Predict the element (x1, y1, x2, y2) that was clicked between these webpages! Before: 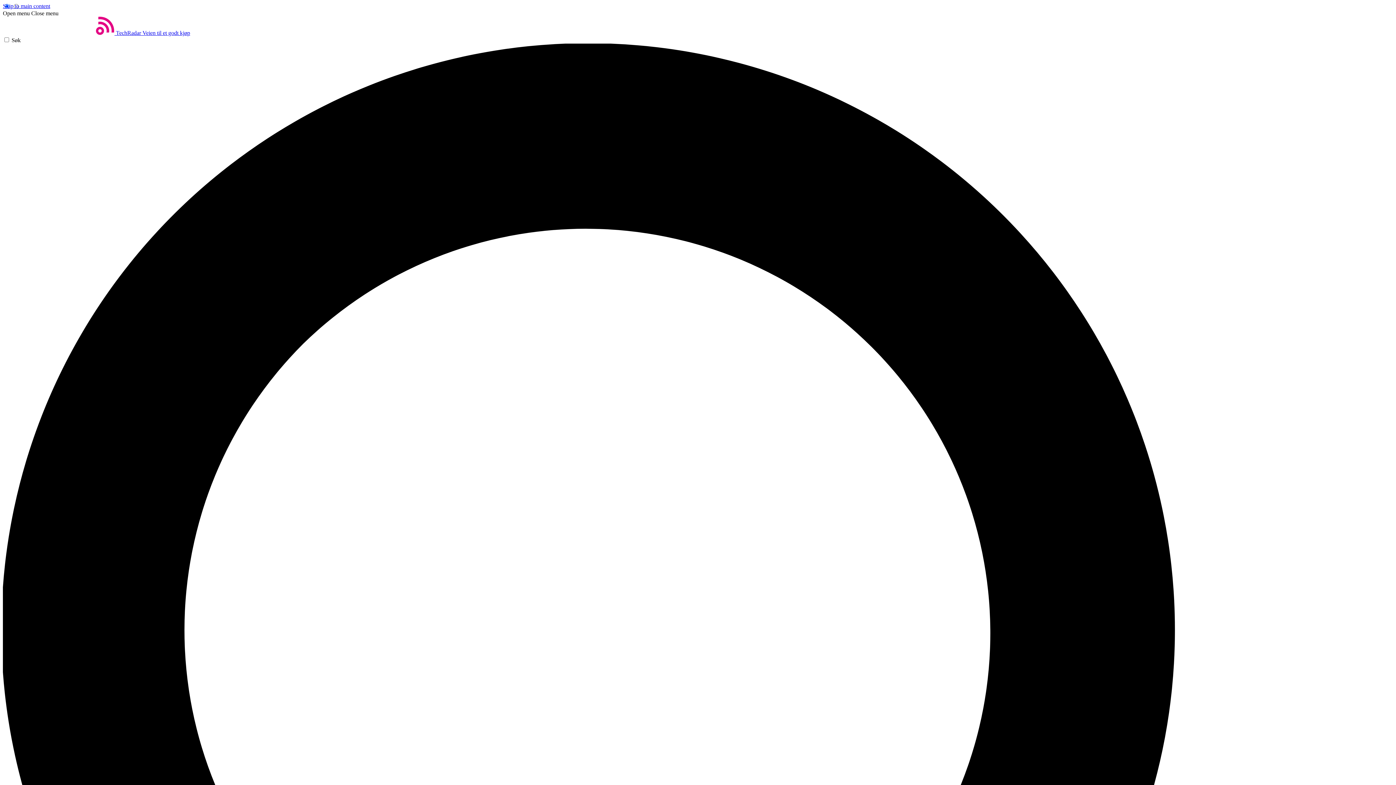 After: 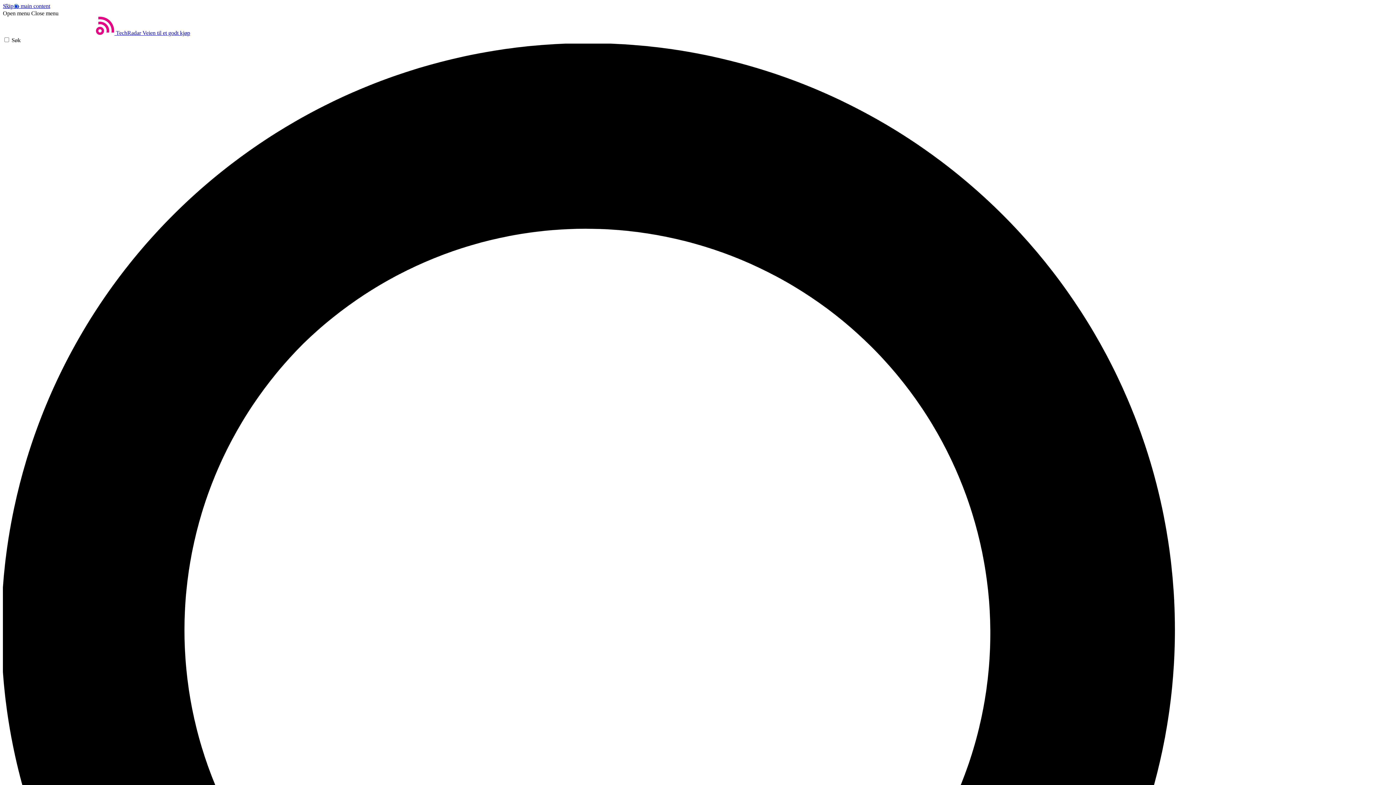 Action: bbox: (2, 10, 29, 16) label: Open menu